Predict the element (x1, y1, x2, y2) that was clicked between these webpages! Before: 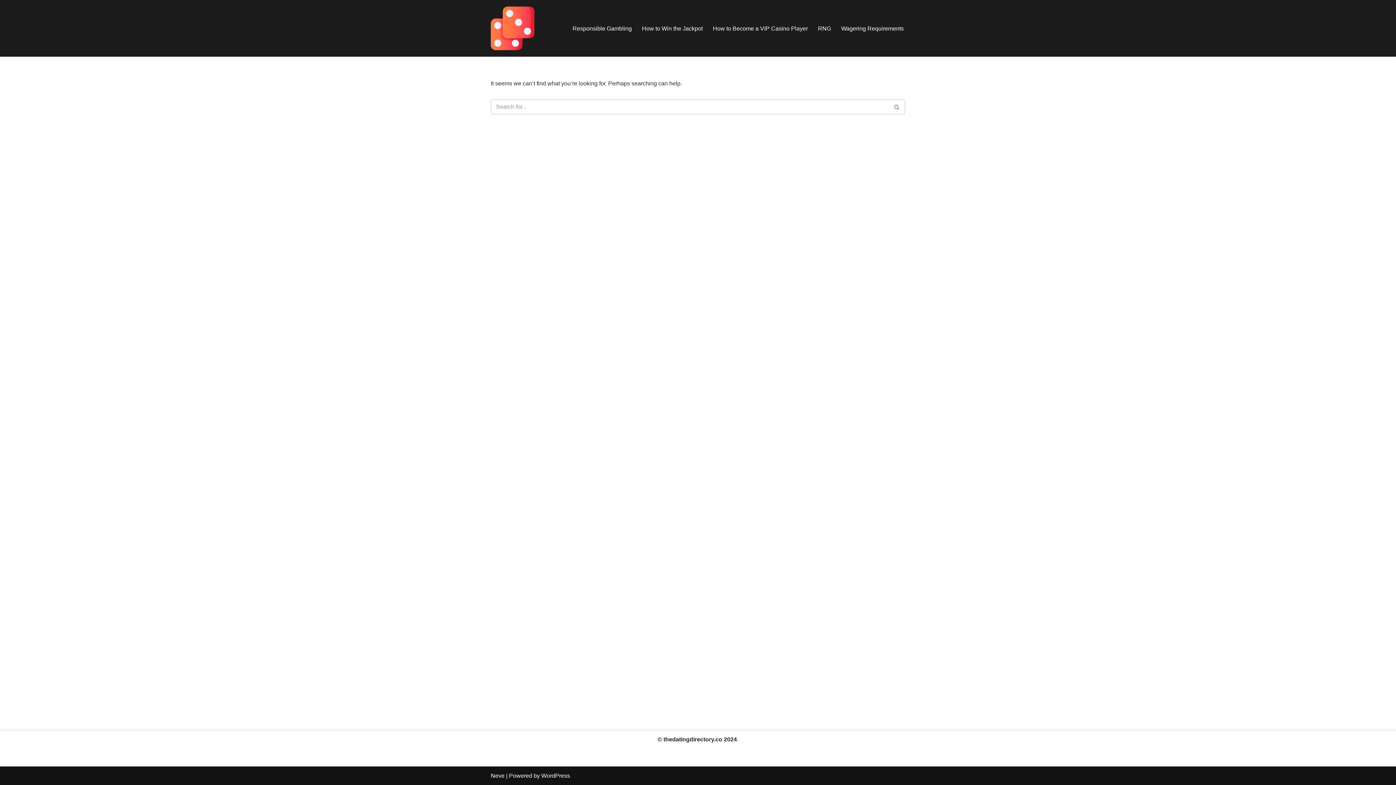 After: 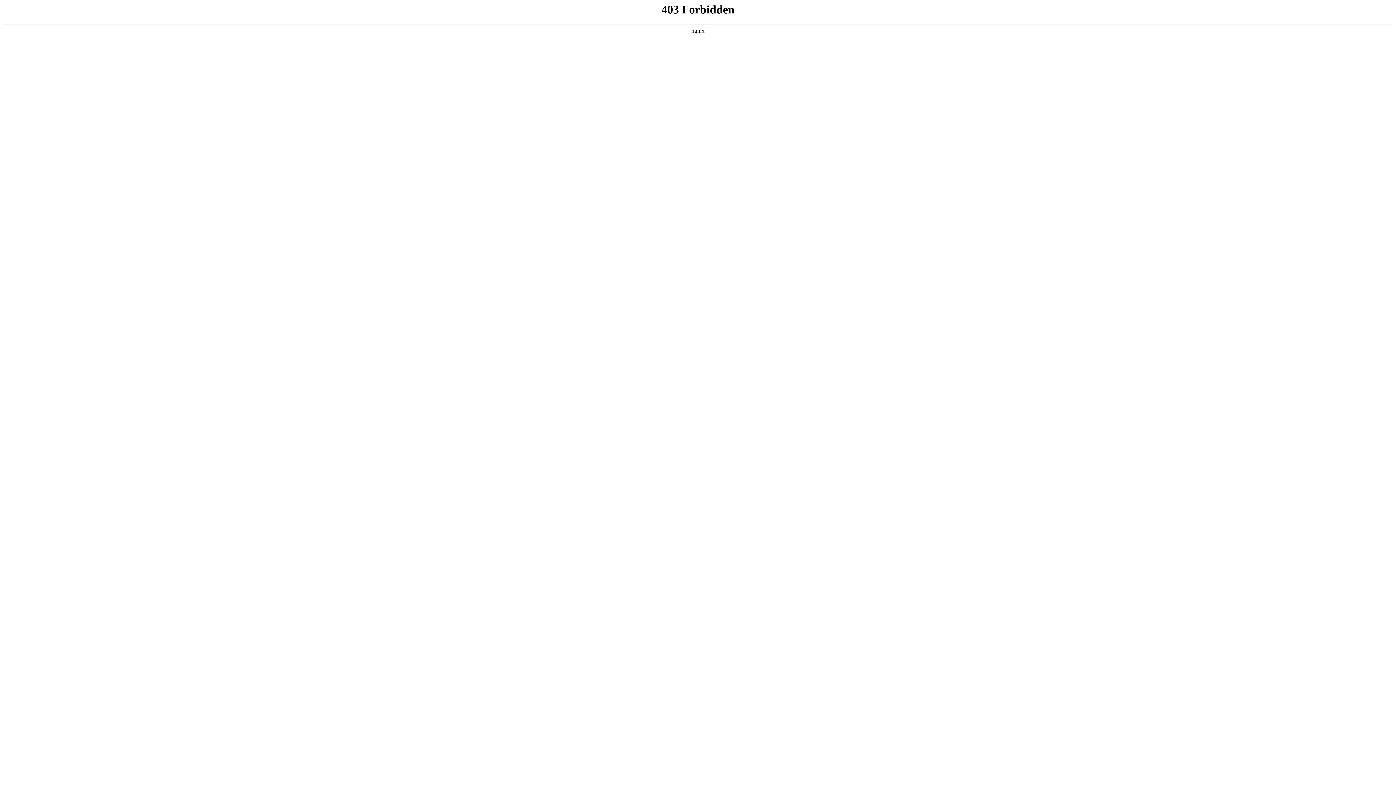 Action: bbox: (541, 773, 570, 779) label: WordPress